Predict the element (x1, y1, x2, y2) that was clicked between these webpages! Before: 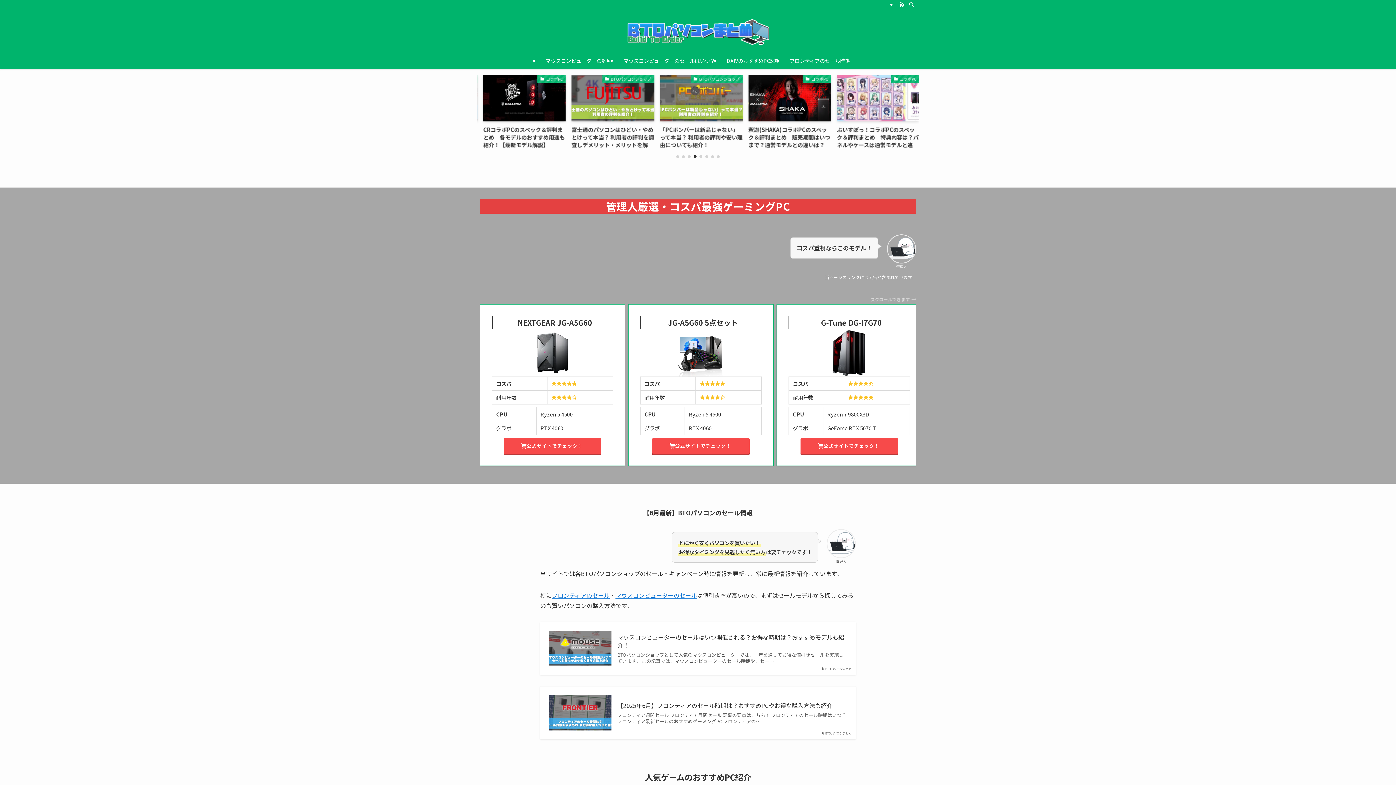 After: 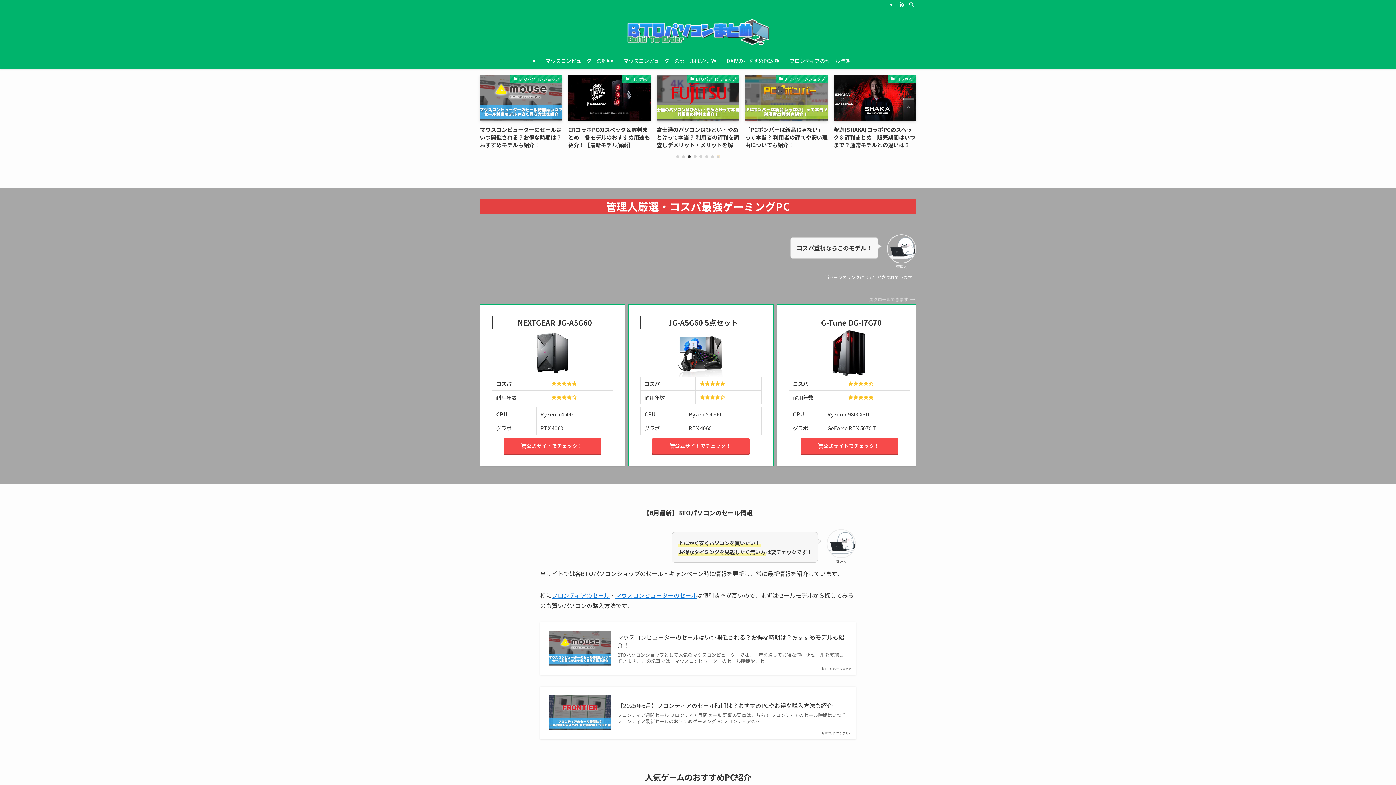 Action: label: Go to slide 8 bbox: (717, 155, 720, 158)